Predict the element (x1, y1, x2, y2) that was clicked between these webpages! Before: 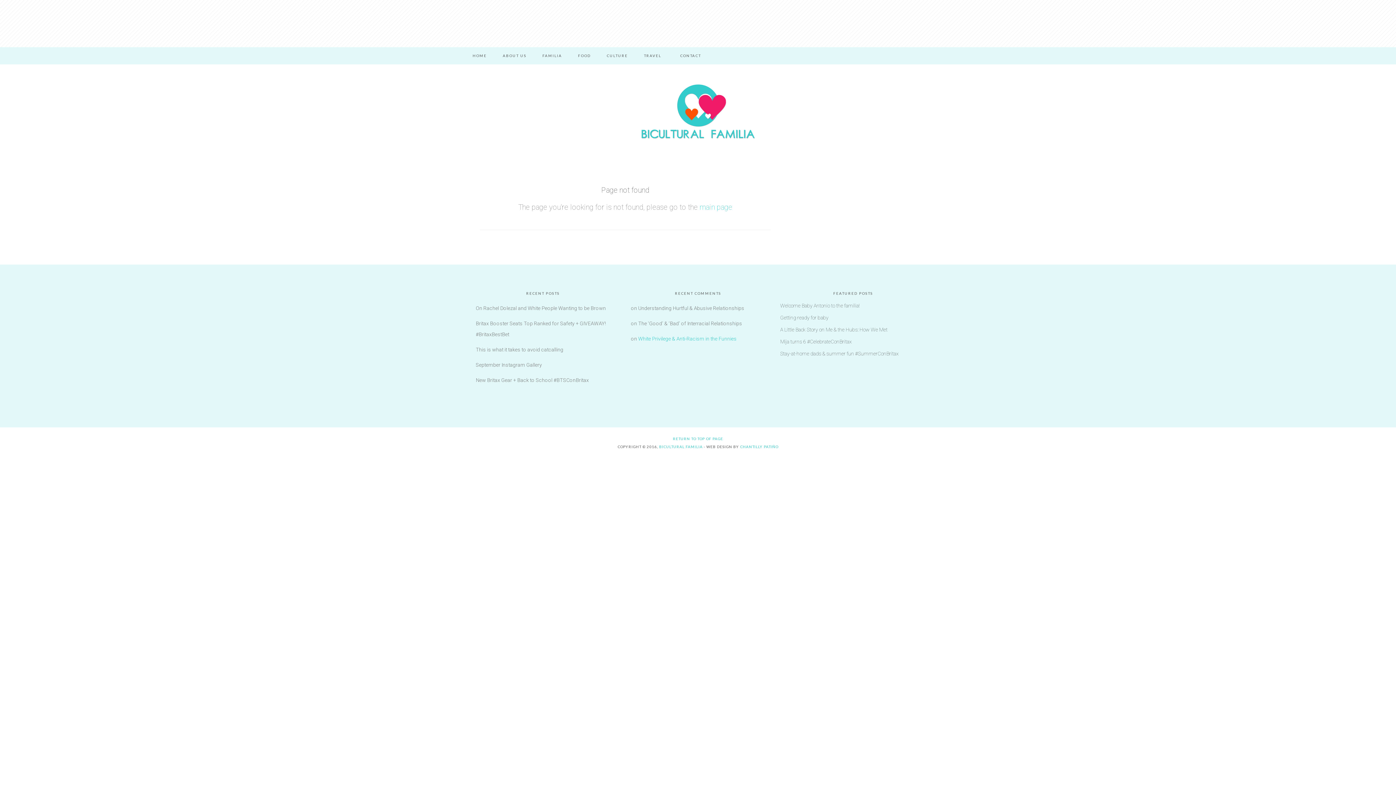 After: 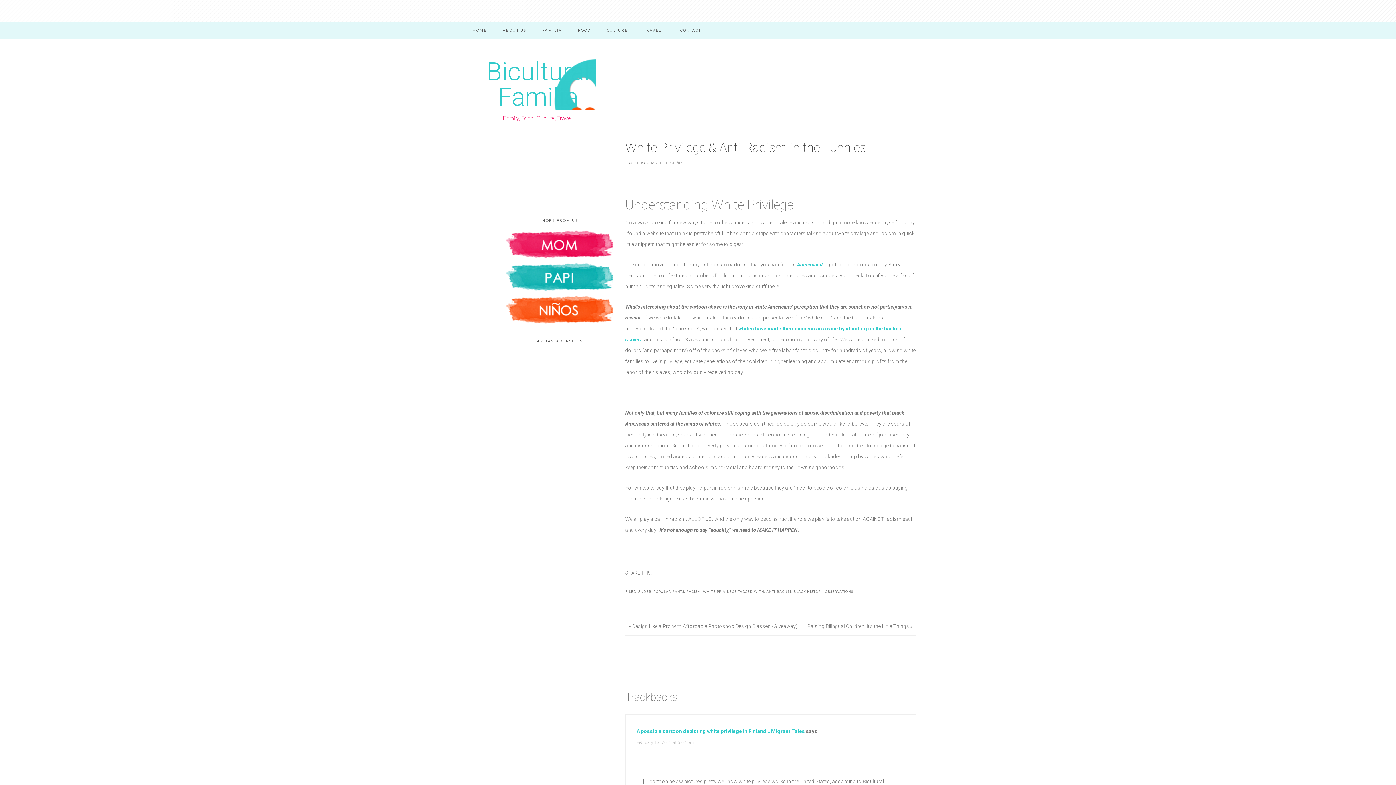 Action: bbox: (638, 335, 736, 341) label: White Privilege & Anti-Racism in the Funnies